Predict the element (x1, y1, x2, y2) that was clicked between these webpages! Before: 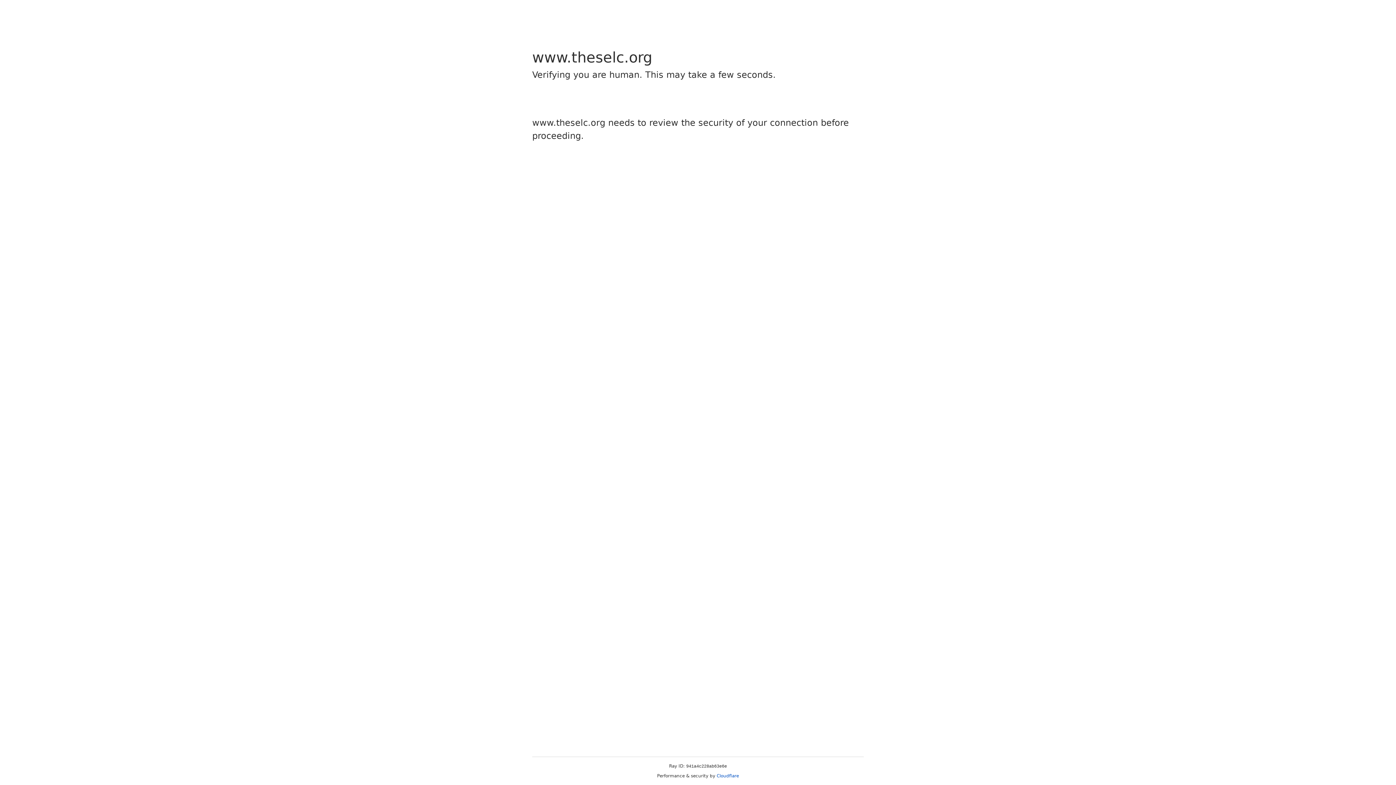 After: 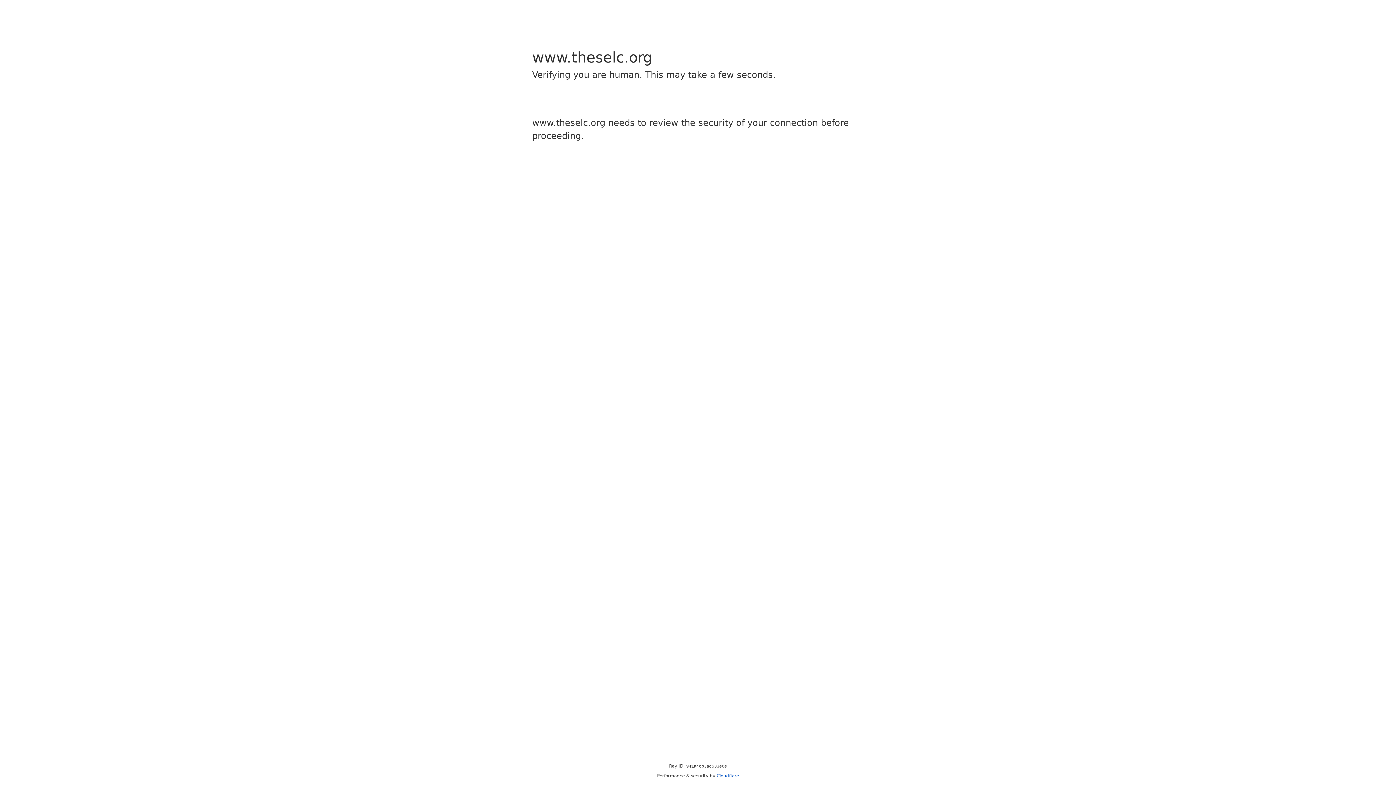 Action: bbox: (716, 773, 739, 778) label: Cloudflare